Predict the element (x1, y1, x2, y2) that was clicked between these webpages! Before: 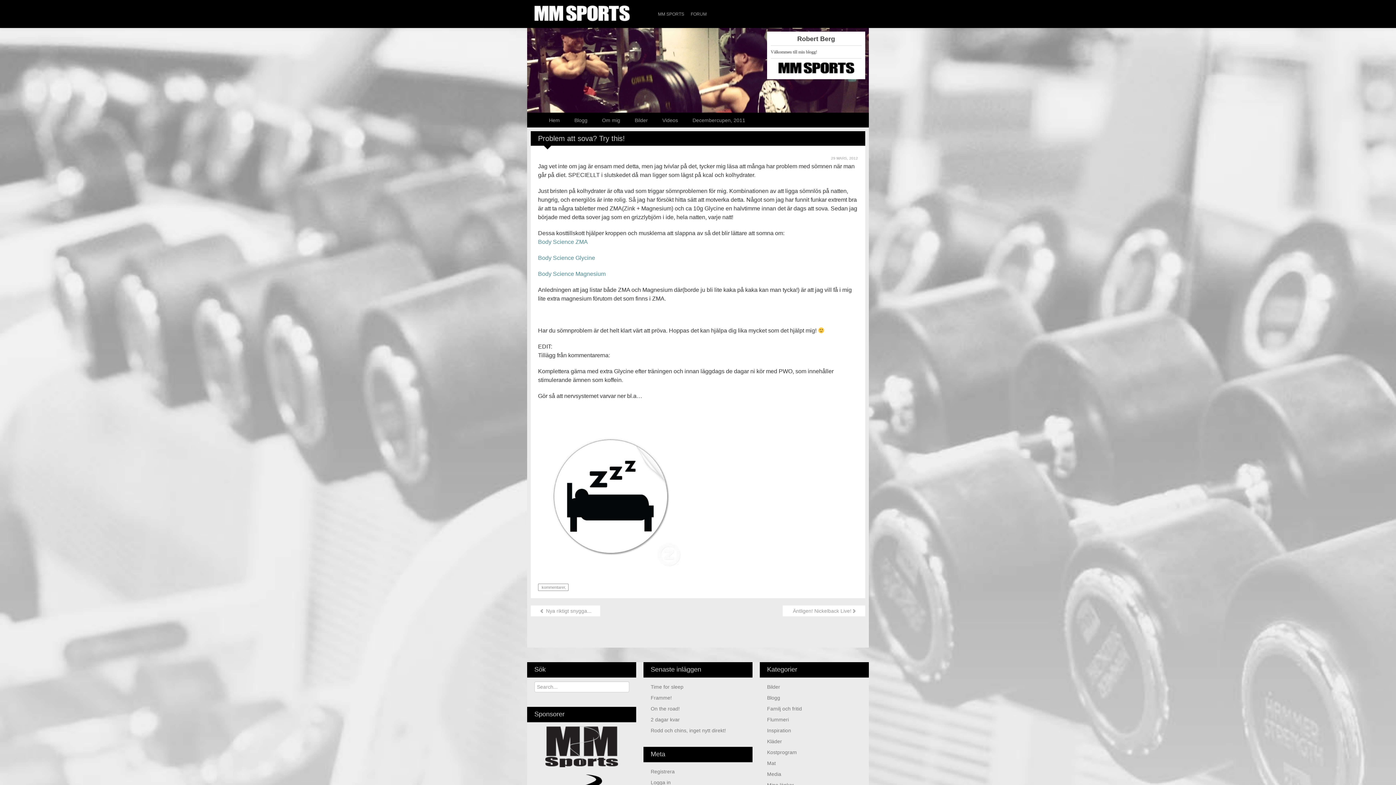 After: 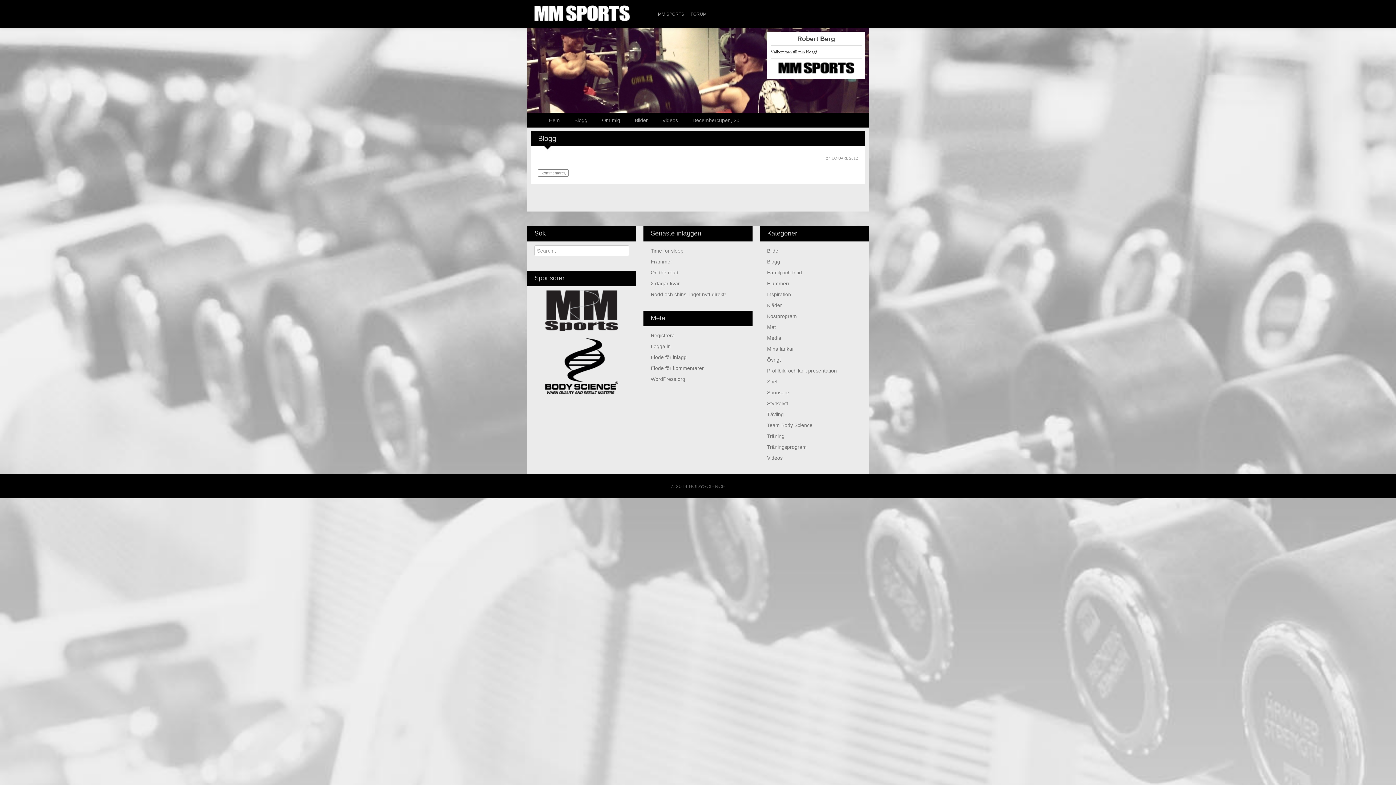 Action: bbox: (570, 112, 591, 127) label: Blogg